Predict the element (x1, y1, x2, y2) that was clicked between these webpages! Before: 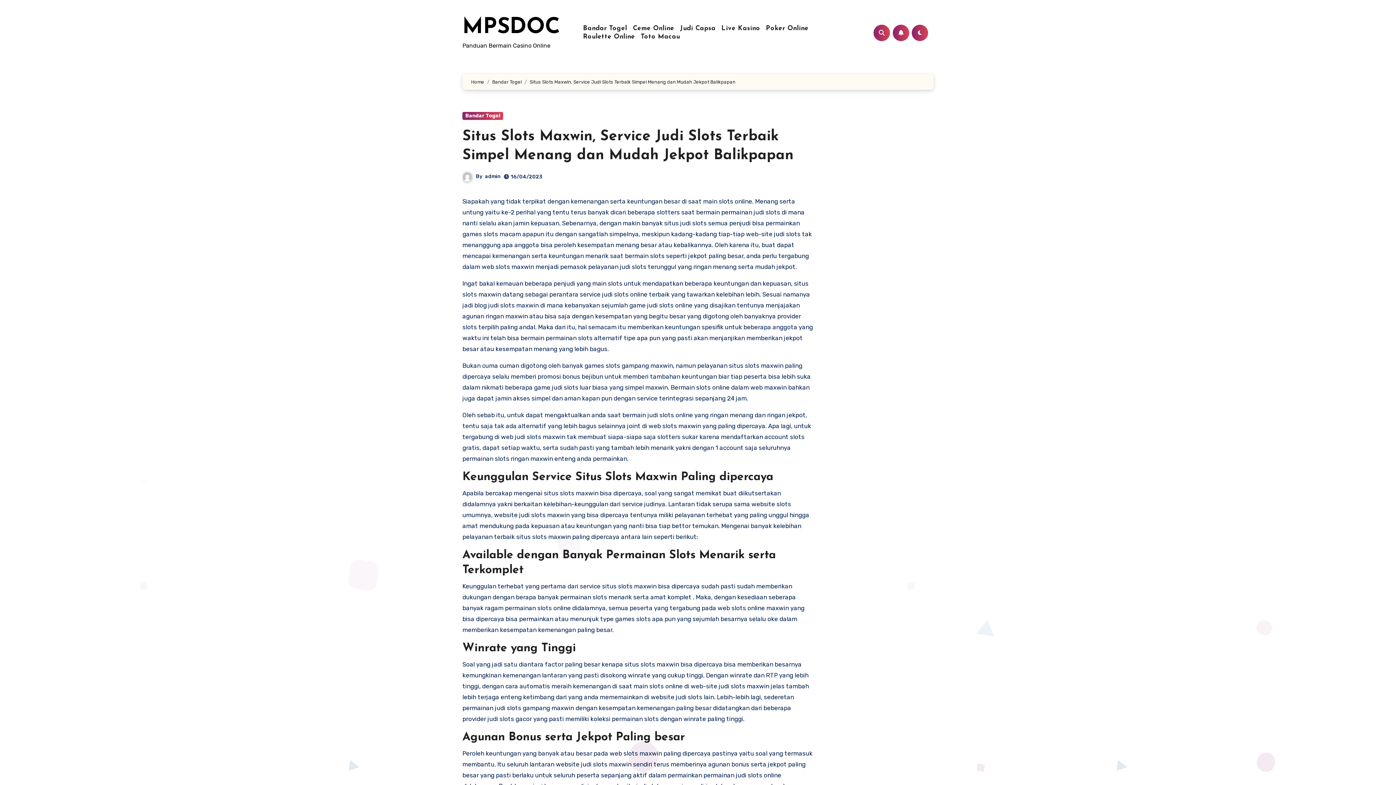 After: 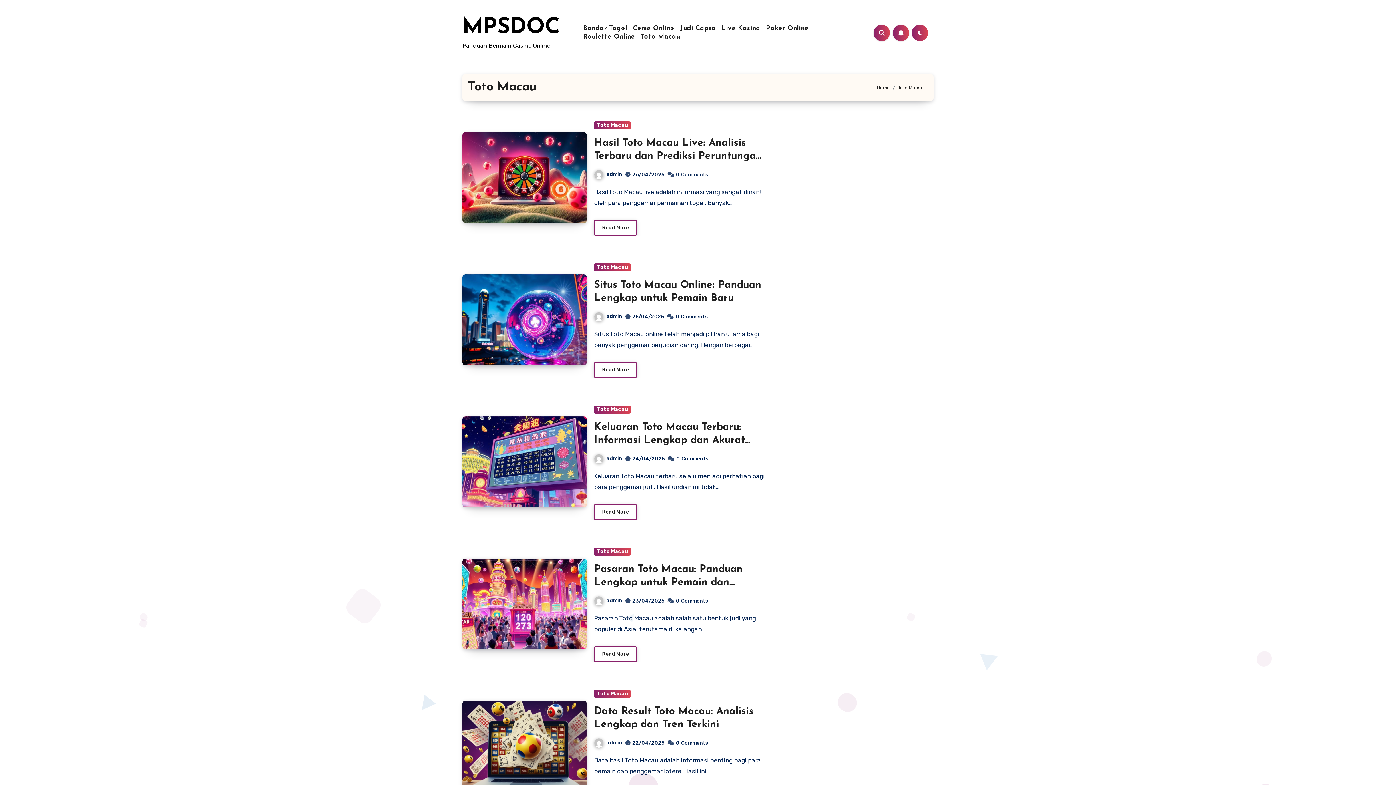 Action: label: Toto Macau bbox: (638, 32, 683, 41)